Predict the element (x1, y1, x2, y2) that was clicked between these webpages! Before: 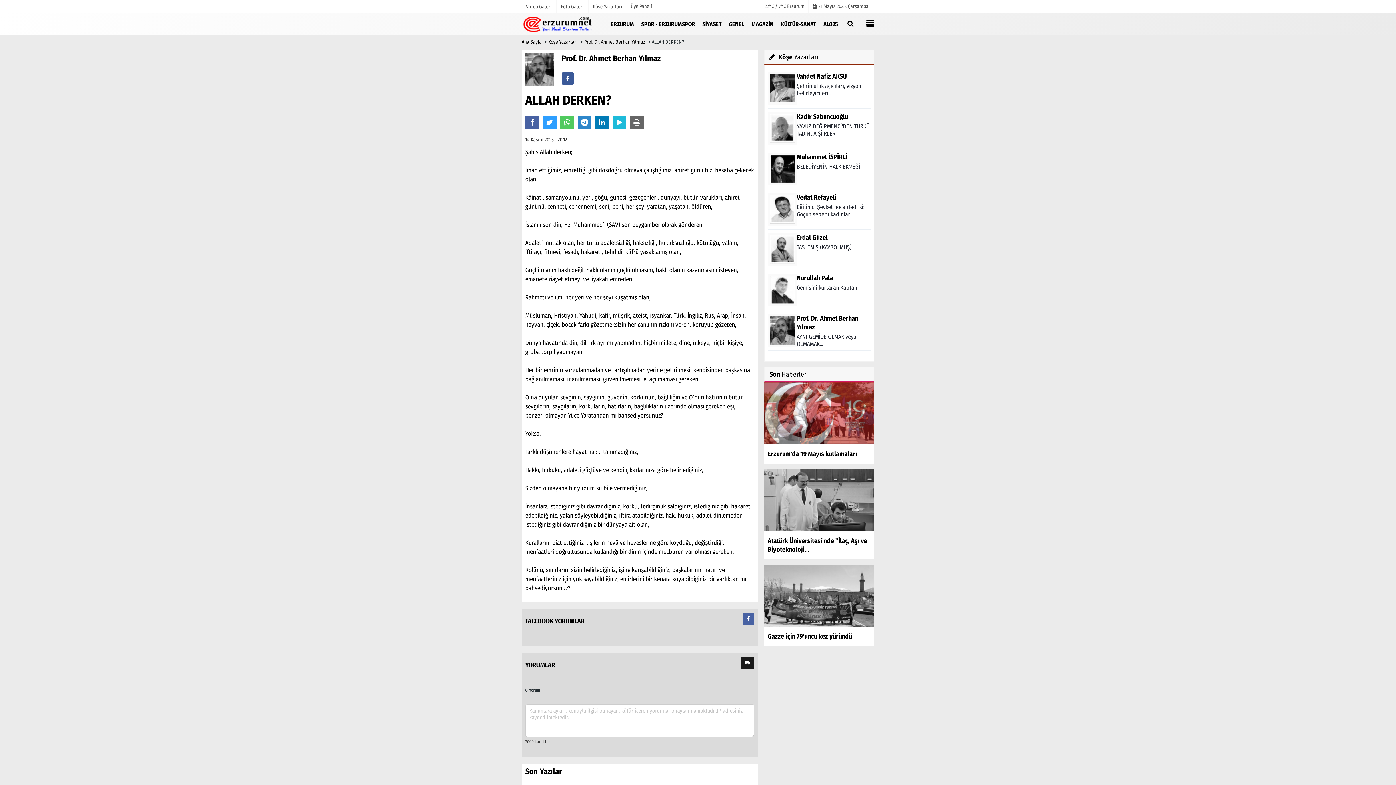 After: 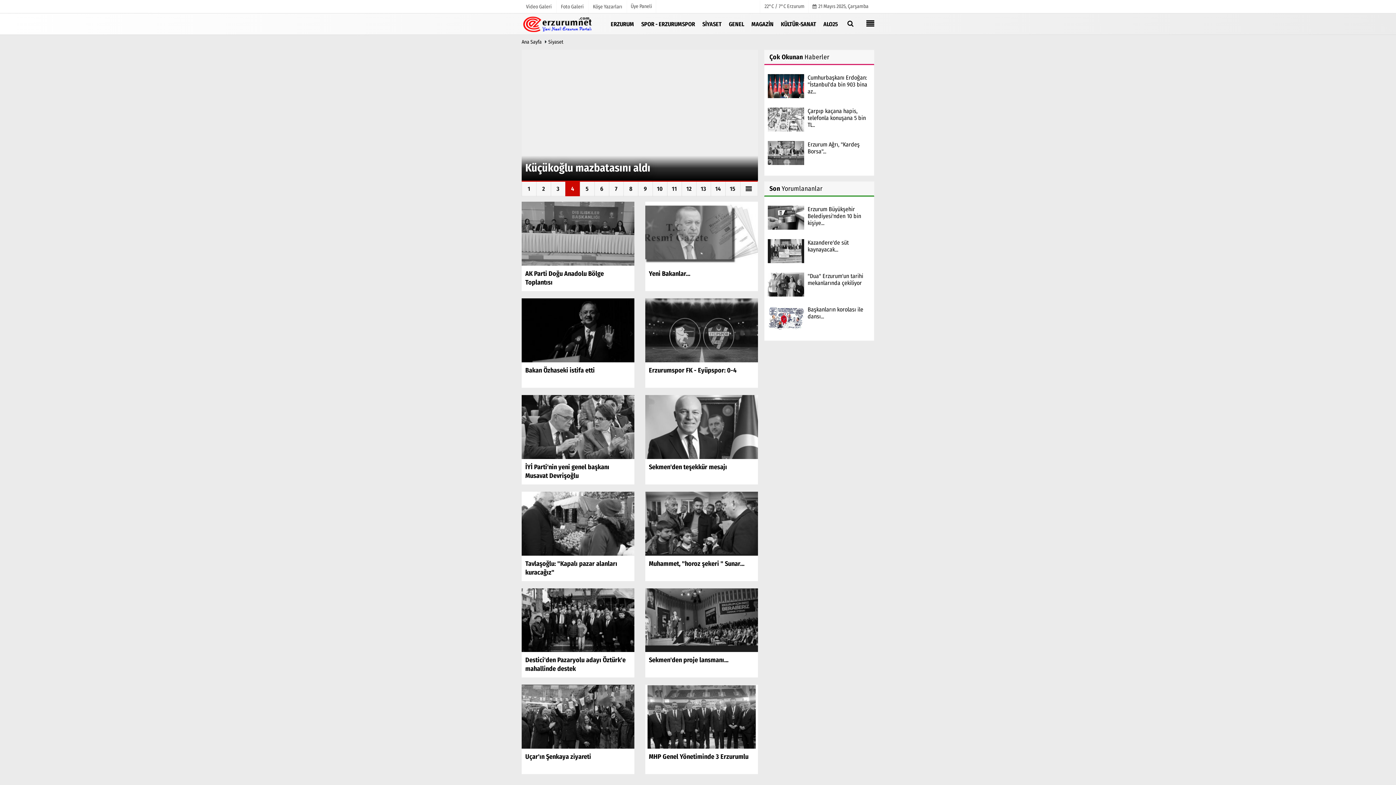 Action: bbox: (698, 14, 725, 33) label: SİYASET